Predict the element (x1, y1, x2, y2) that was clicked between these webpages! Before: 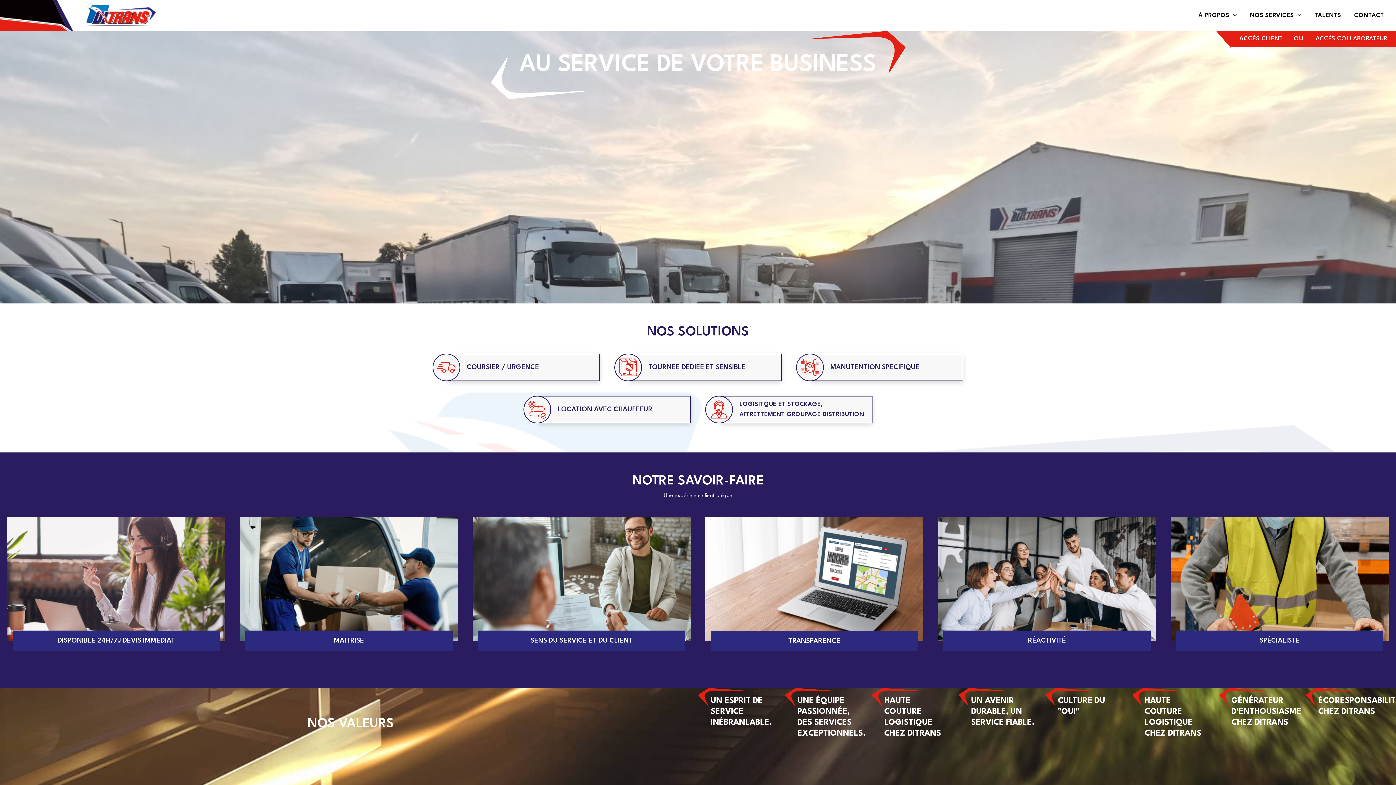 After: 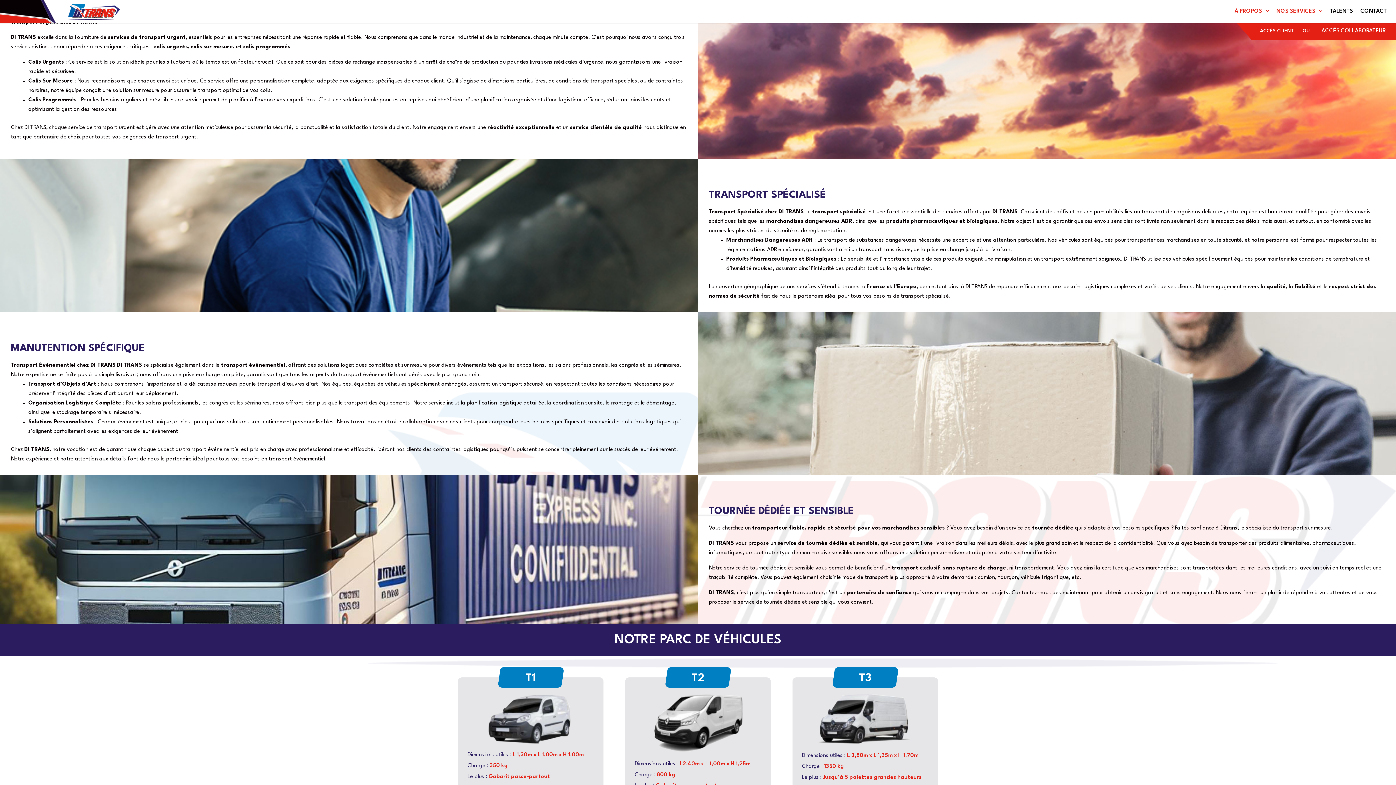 Action: bbox: (437, 358, 455, 376)